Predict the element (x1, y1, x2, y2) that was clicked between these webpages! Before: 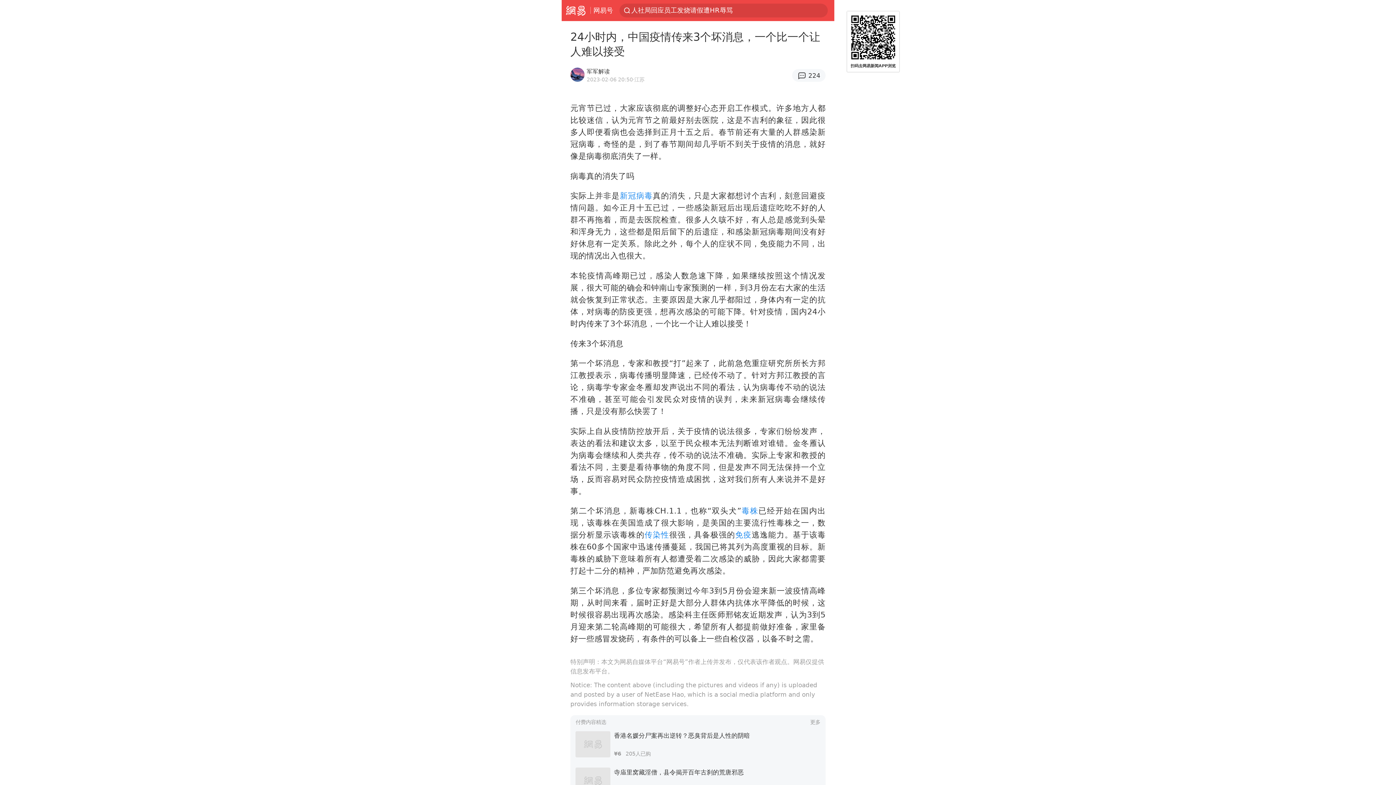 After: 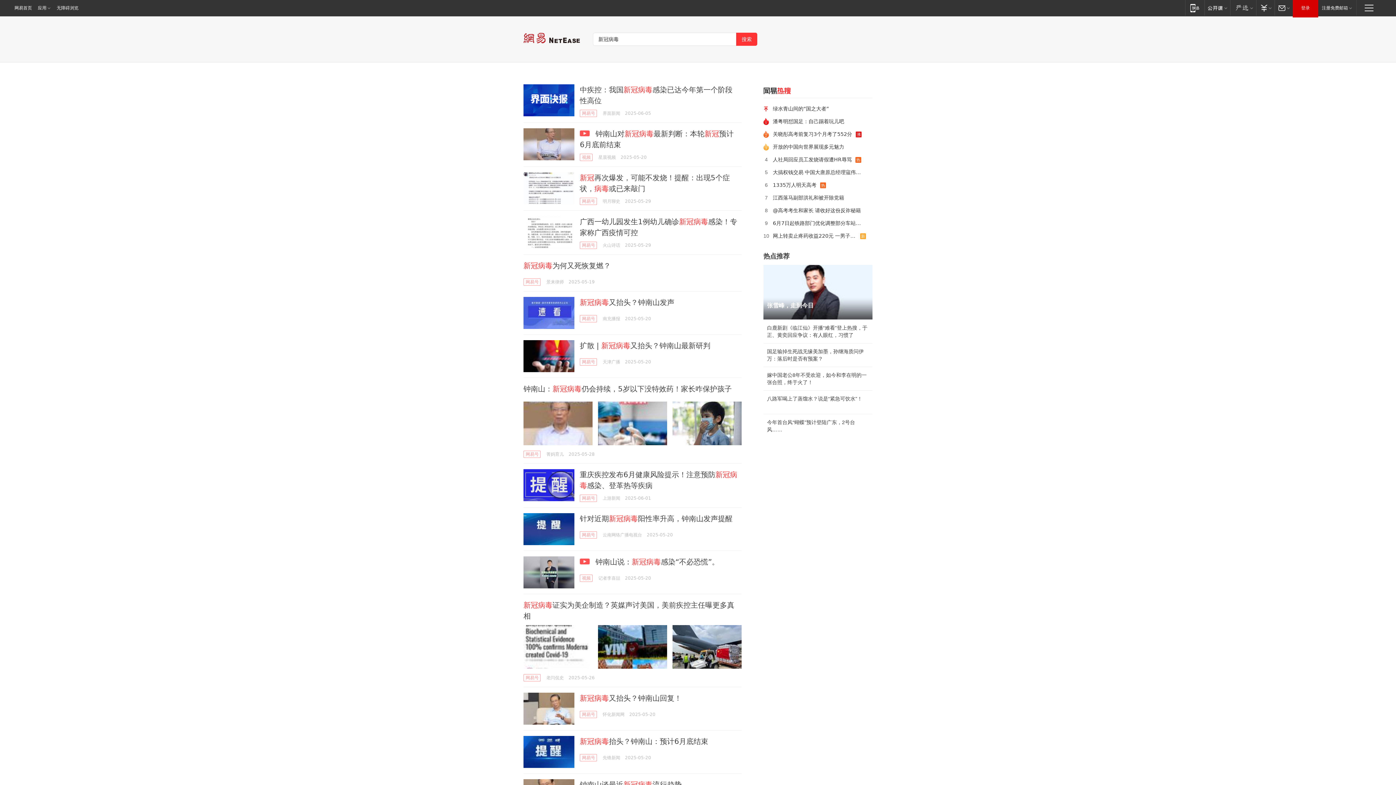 Action: label: 新冠病毒 bbox: (620, 191, 652, 200)